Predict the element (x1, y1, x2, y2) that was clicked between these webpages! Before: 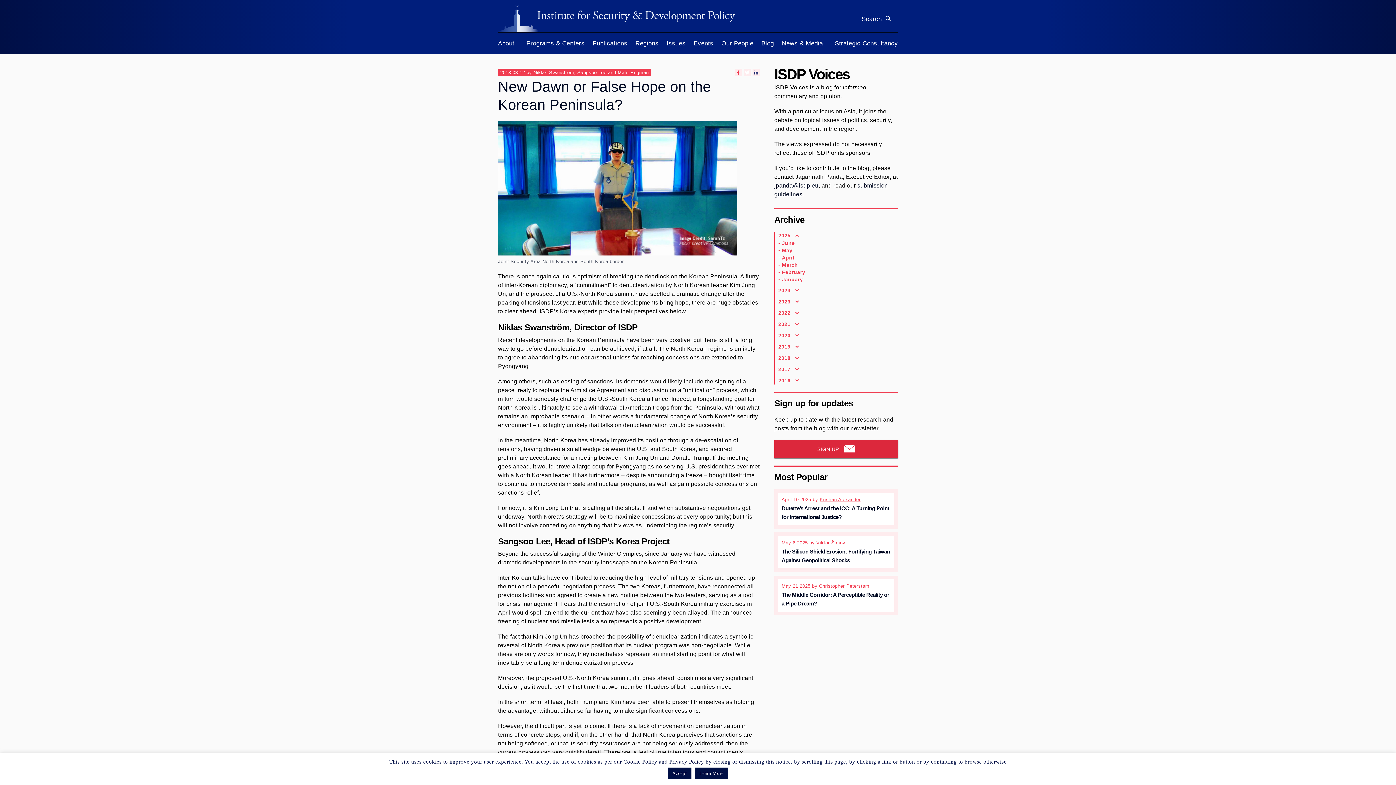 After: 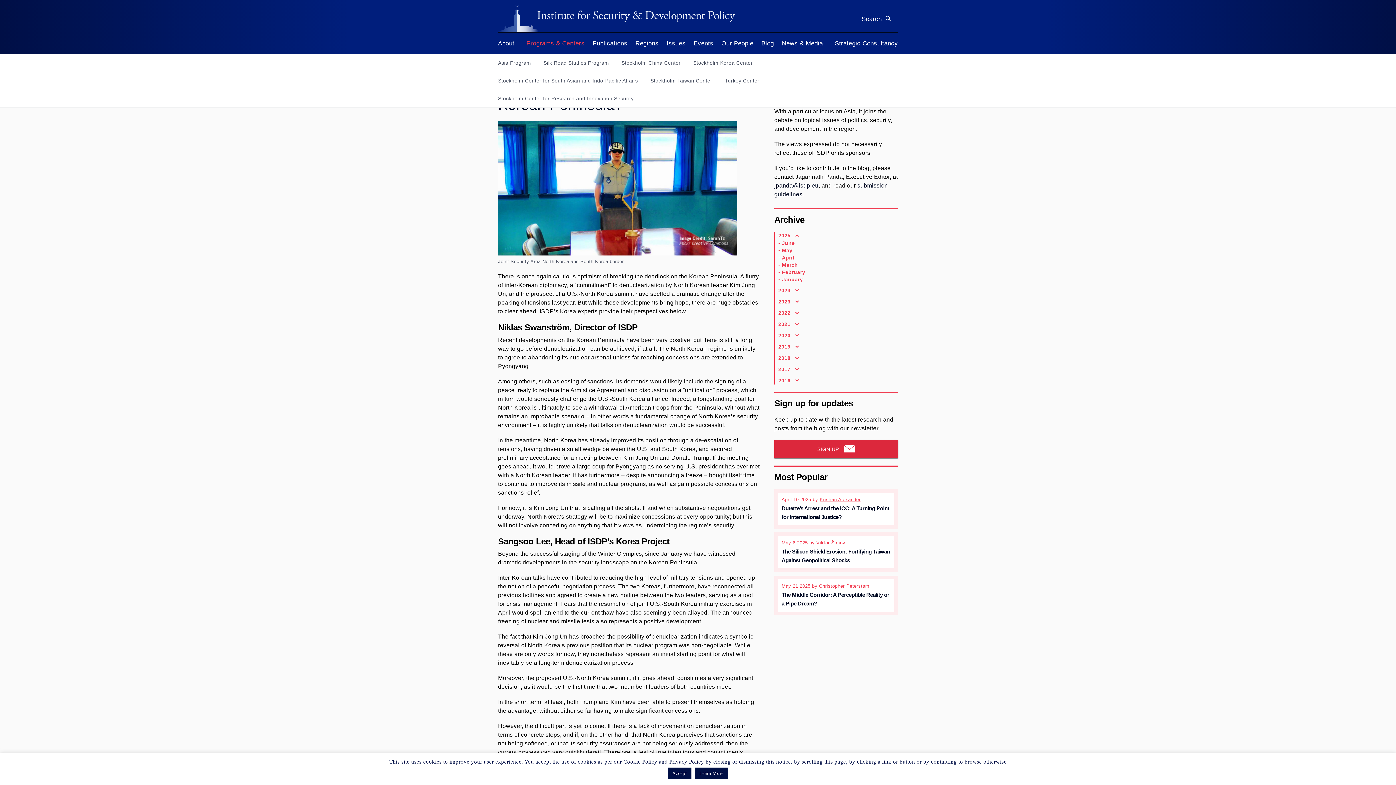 Action: label: Programs & Centers bbox: (522, 32, 588, 54)